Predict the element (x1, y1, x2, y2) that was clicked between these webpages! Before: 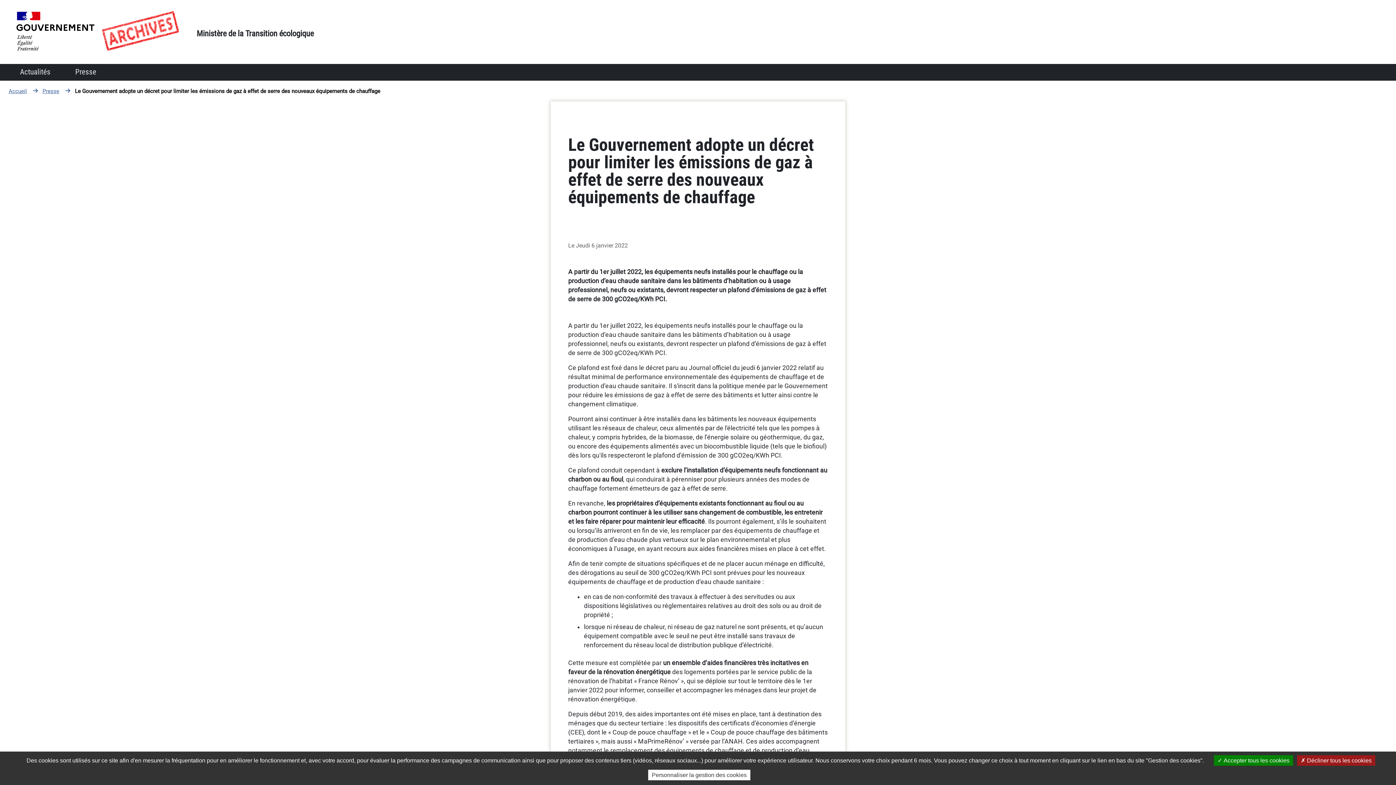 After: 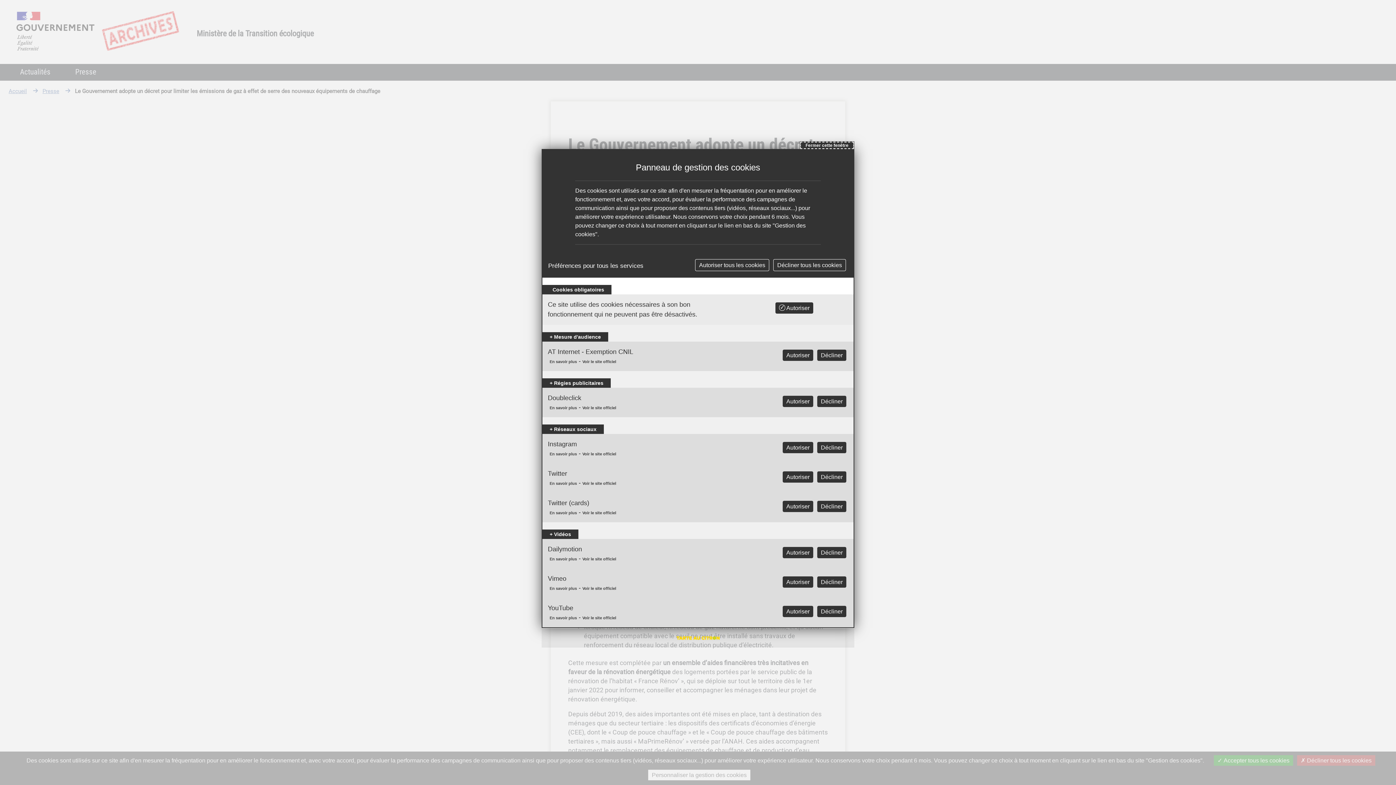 Action: bbox: (648, 770, 750, 780) label: Personnaliser la gestion des cookies